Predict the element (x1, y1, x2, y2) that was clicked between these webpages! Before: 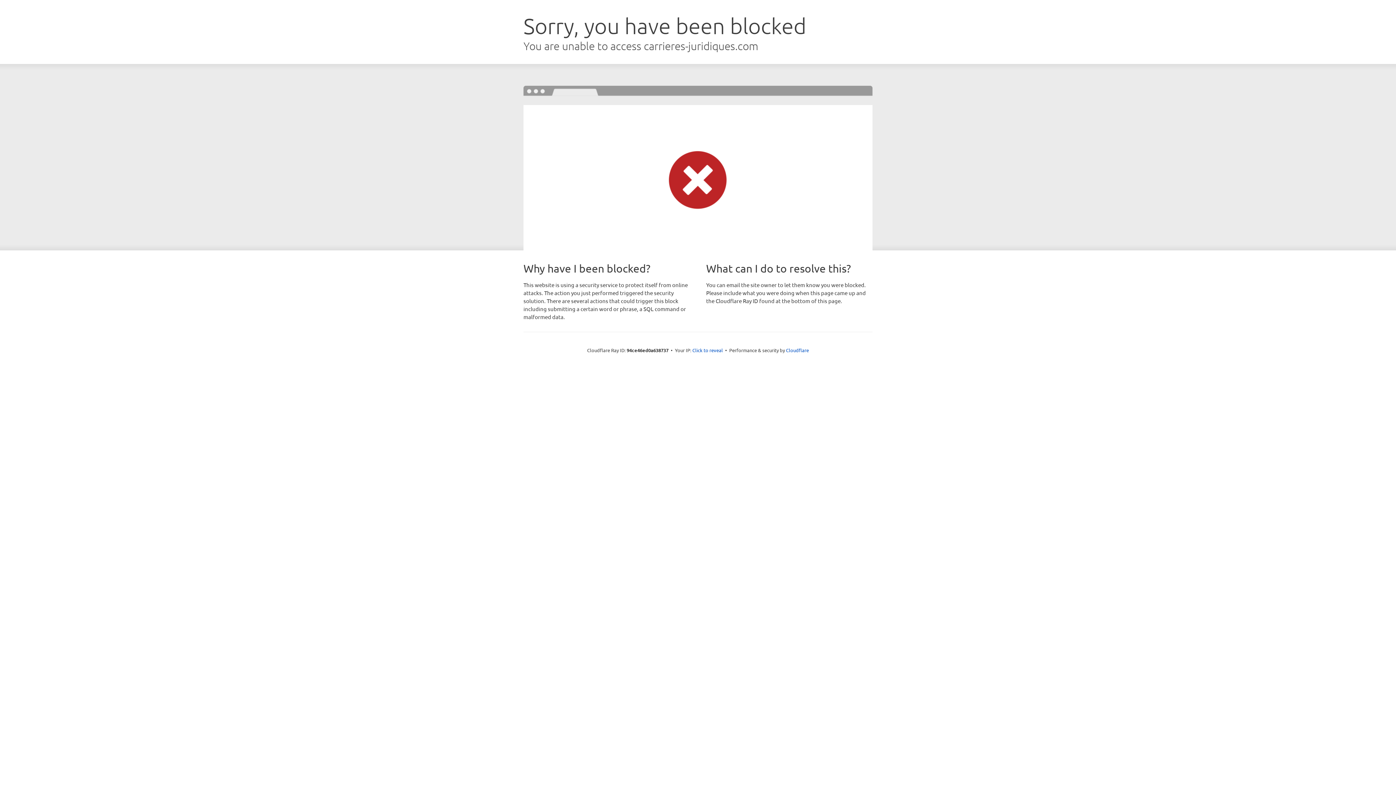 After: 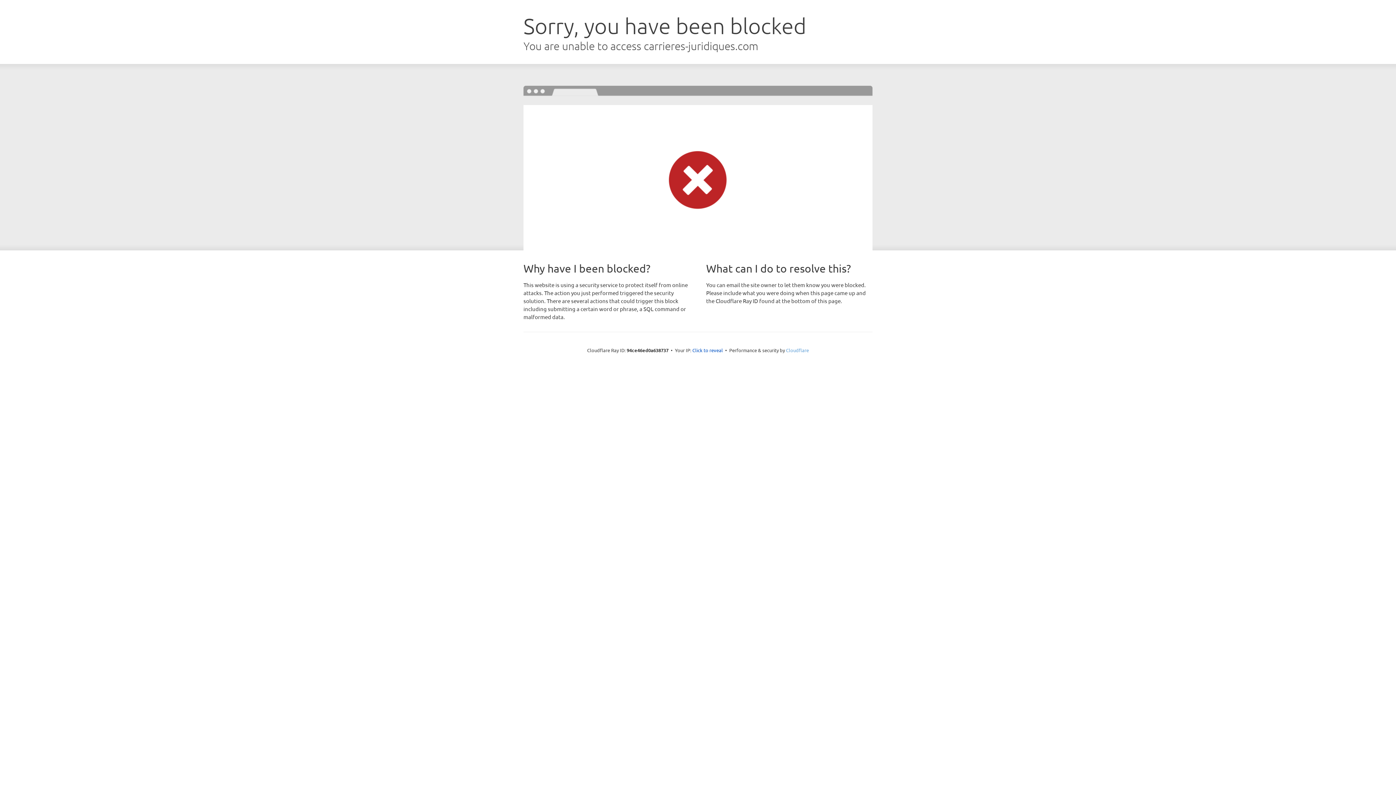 Action: label: Cloudflare bbox: (786, 347, 809, 353)